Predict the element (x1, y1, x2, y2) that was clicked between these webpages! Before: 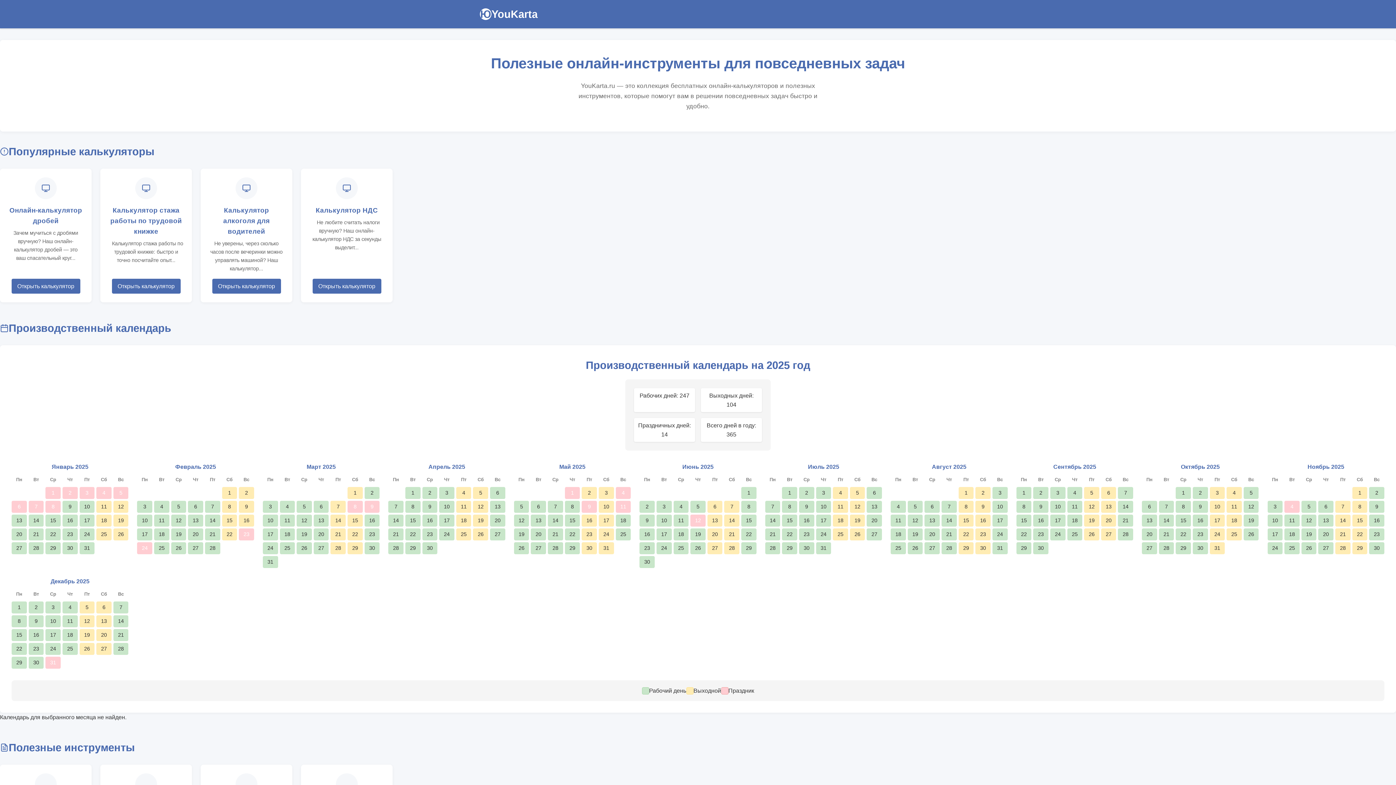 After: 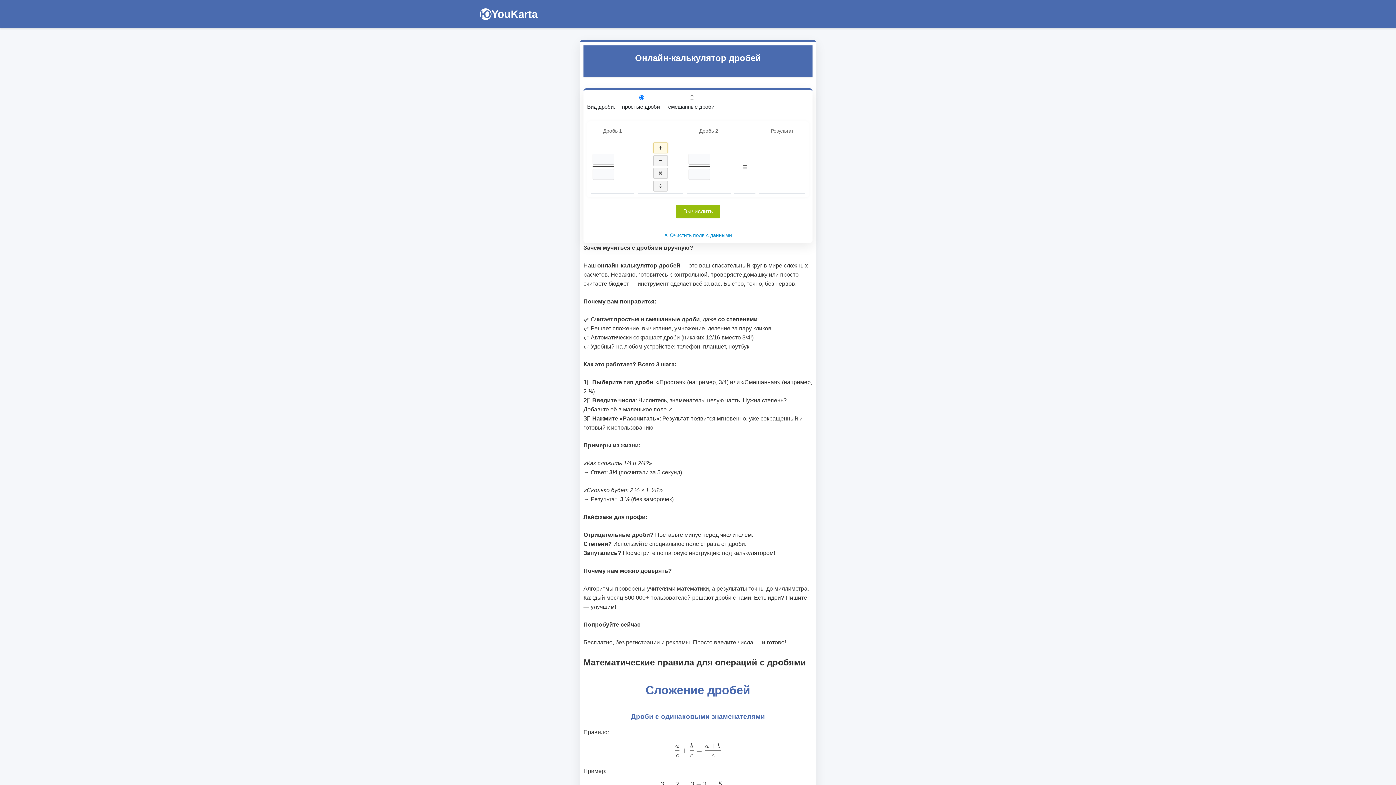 Action: bbox: (11, 278, 80, 293) label: Открыть калькулятор Онлайн-калькулятор дробей